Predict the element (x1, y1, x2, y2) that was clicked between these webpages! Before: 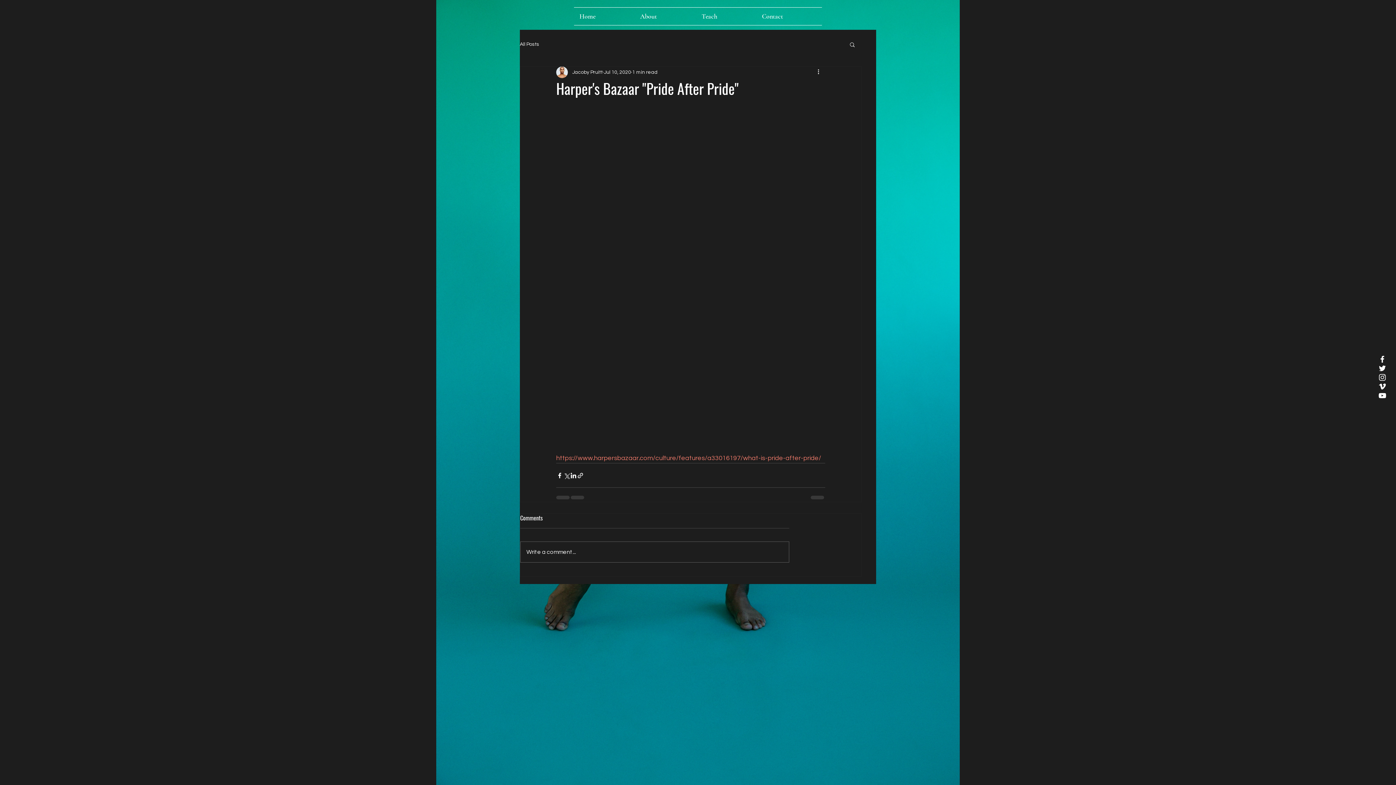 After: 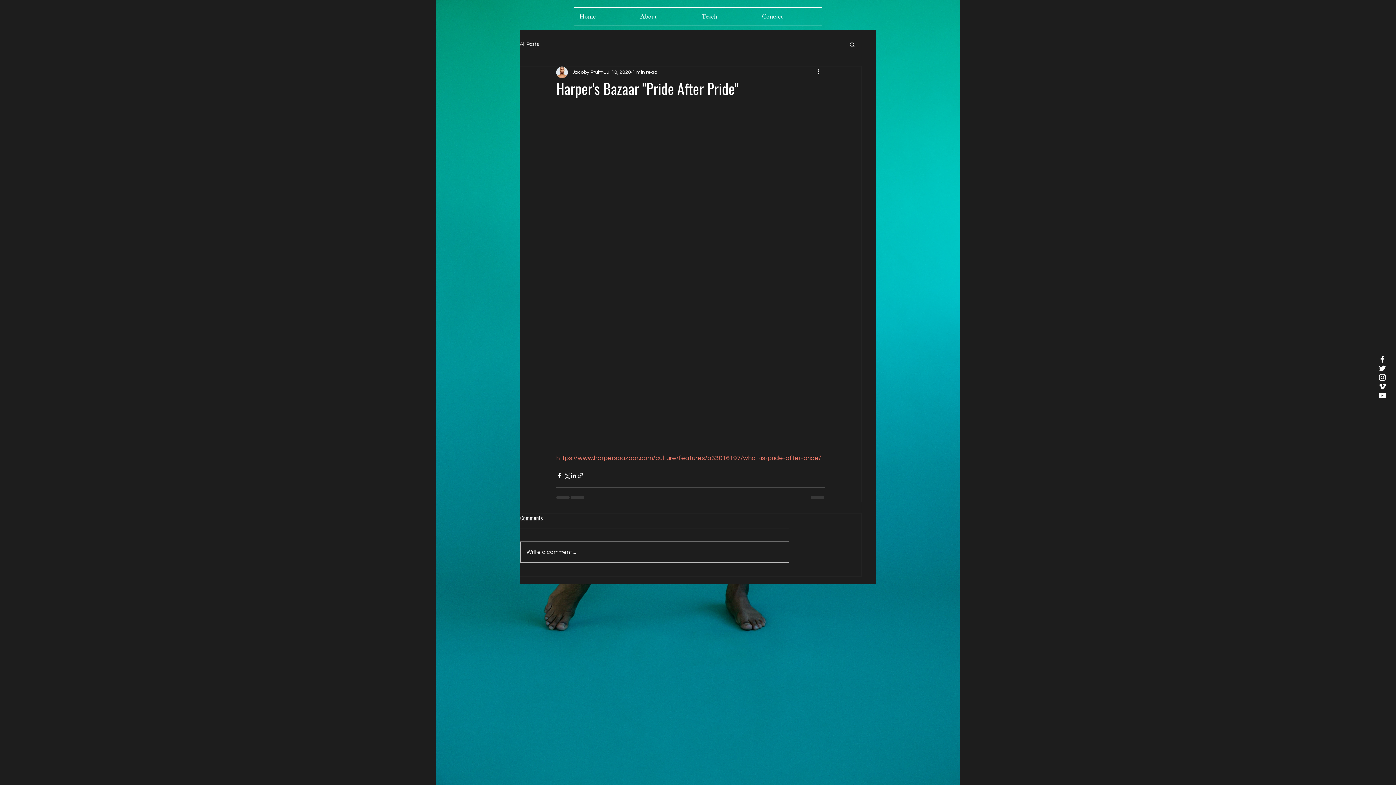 Action: label: Write a comment... bbox: (520, 542, 789, 562)